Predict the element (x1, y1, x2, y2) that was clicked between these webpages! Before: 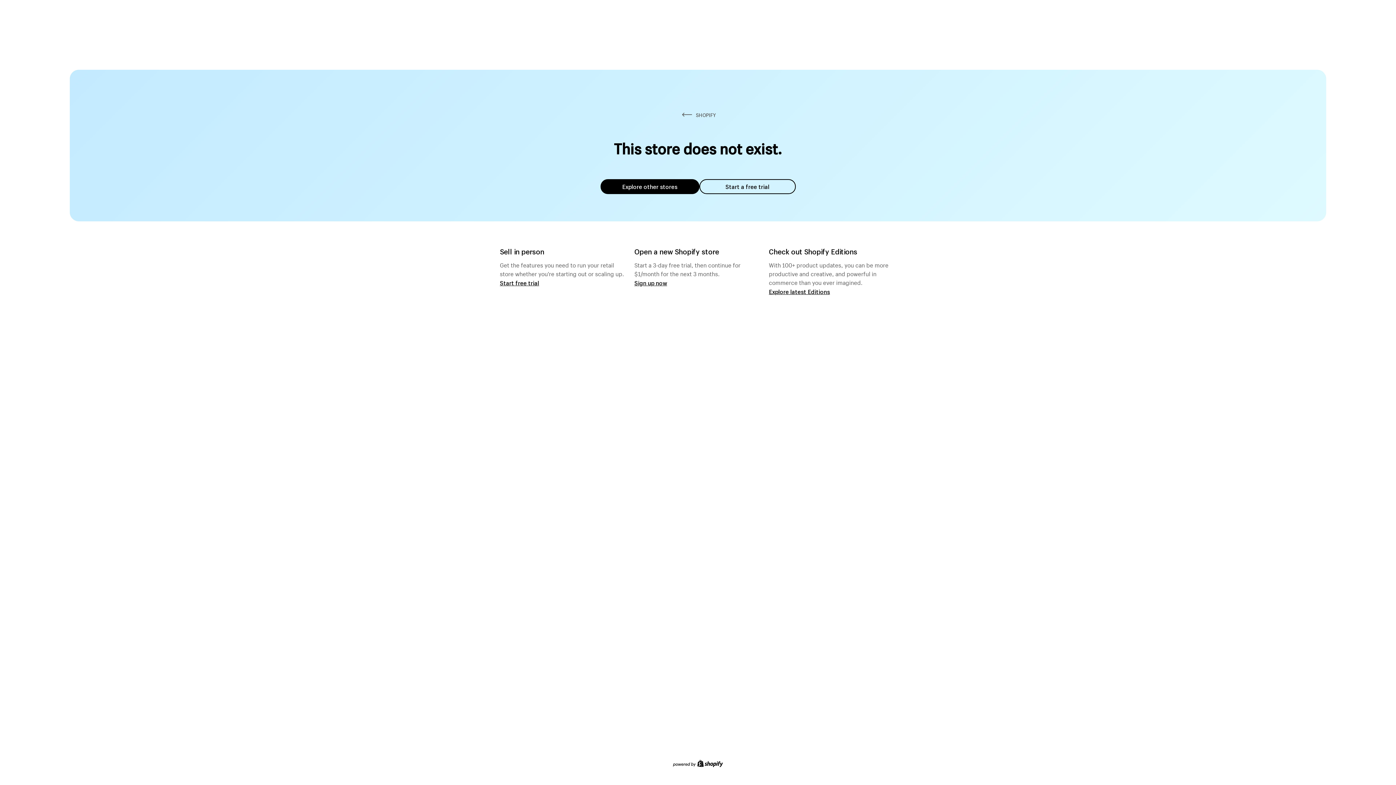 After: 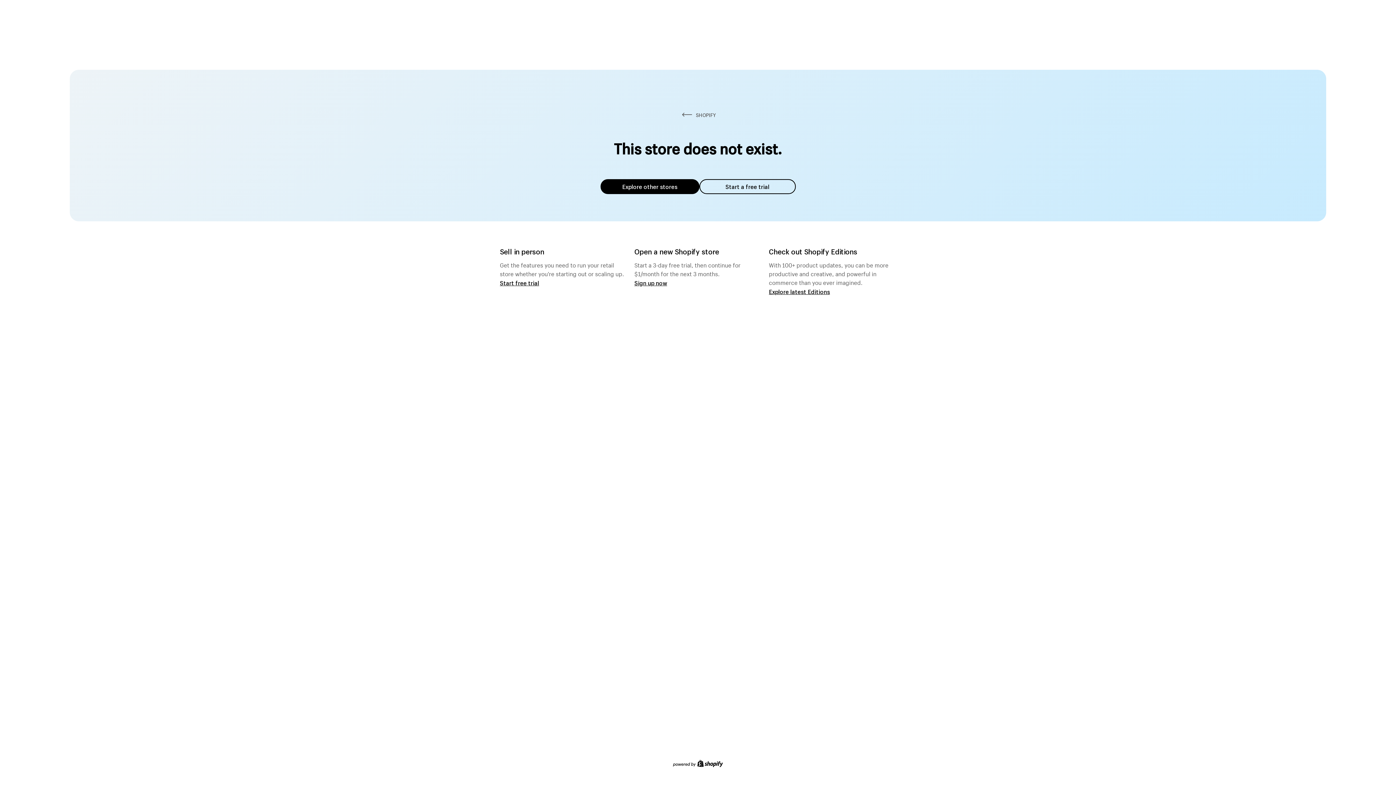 Action: bbox: (600, 179, 699, 194) label: Explore other stores